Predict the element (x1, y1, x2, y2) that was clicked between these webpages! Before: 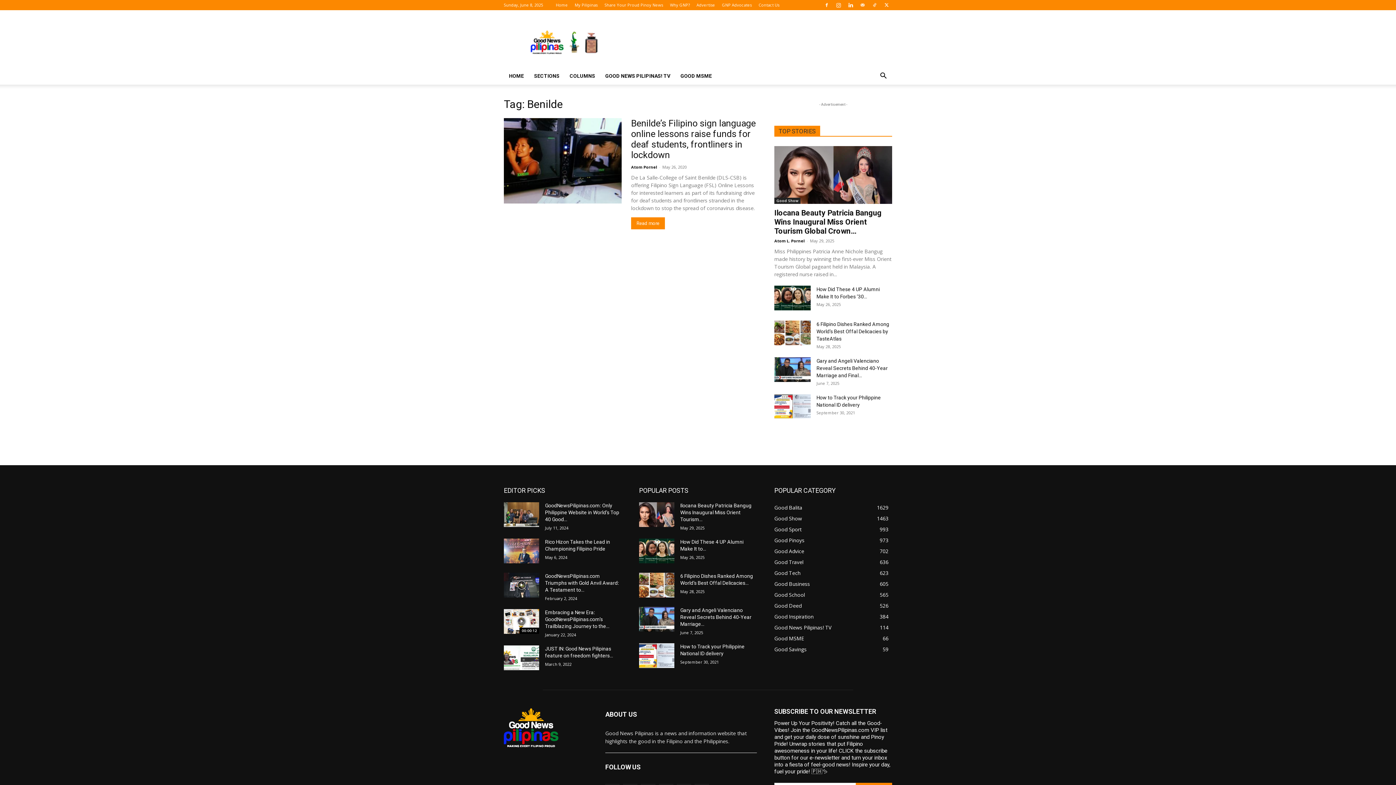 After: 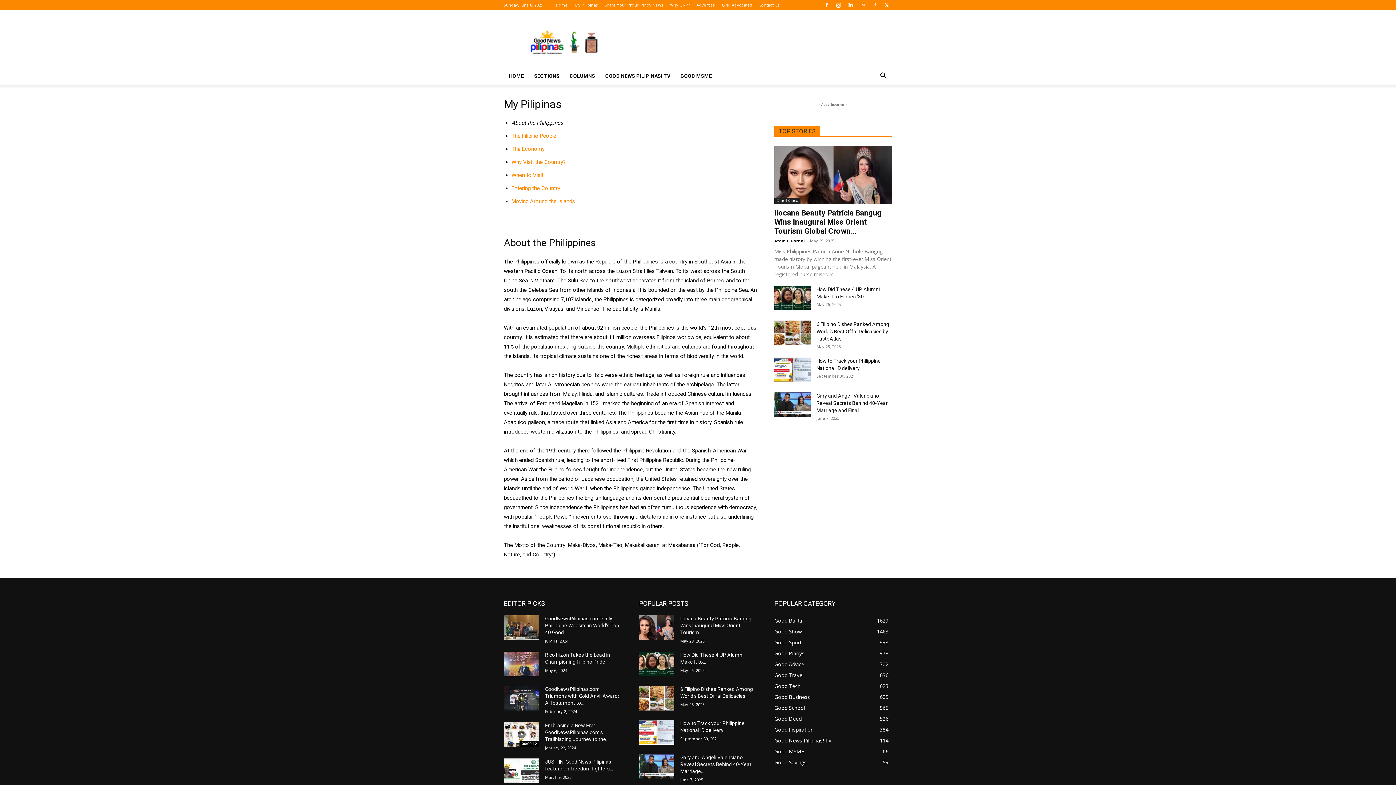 Action: label: My Pilipinas bbox: (574, 2, 597, 7)